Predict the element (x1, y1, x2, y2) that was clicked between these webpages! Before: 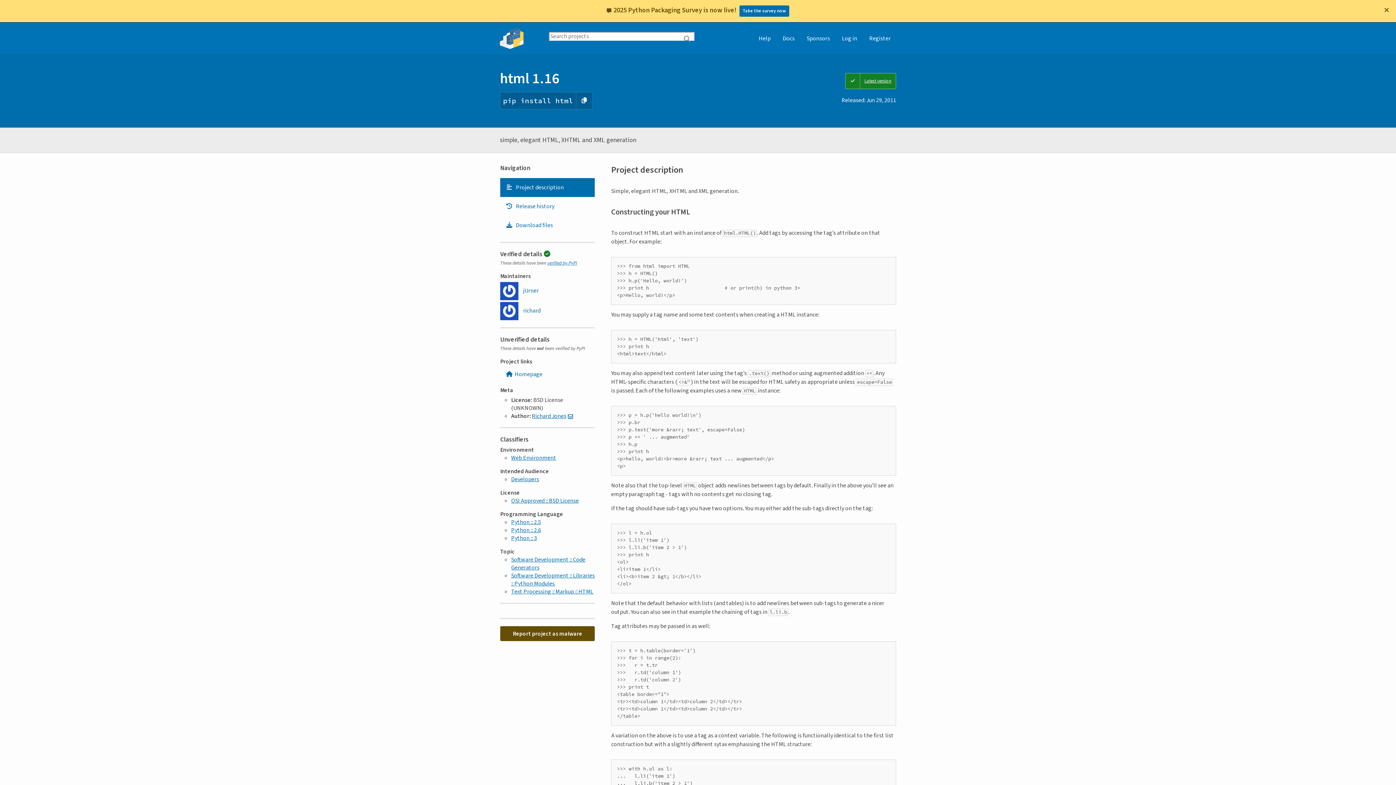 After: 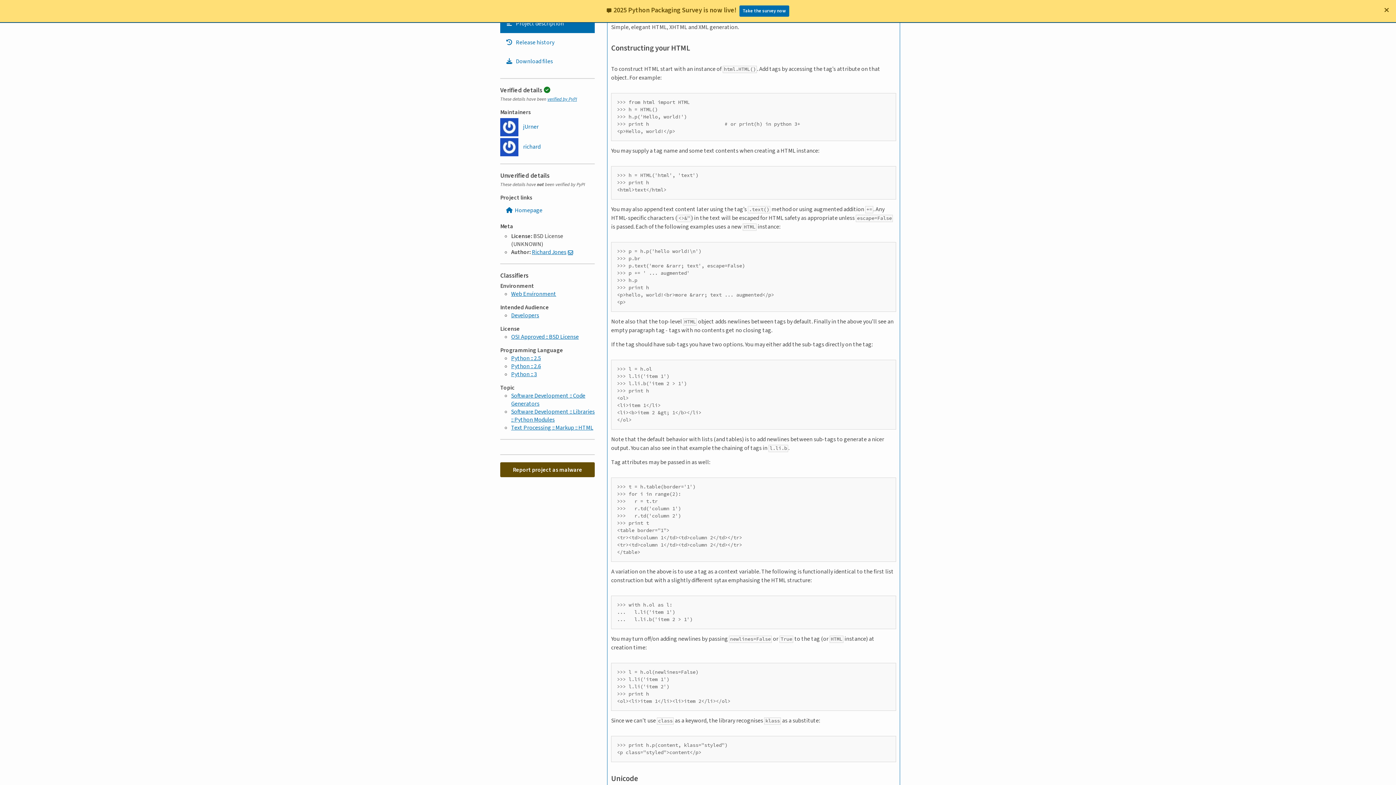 Action: label: Project description. Focus will be moved to the description. bbox: (500, 178, 594, 197)